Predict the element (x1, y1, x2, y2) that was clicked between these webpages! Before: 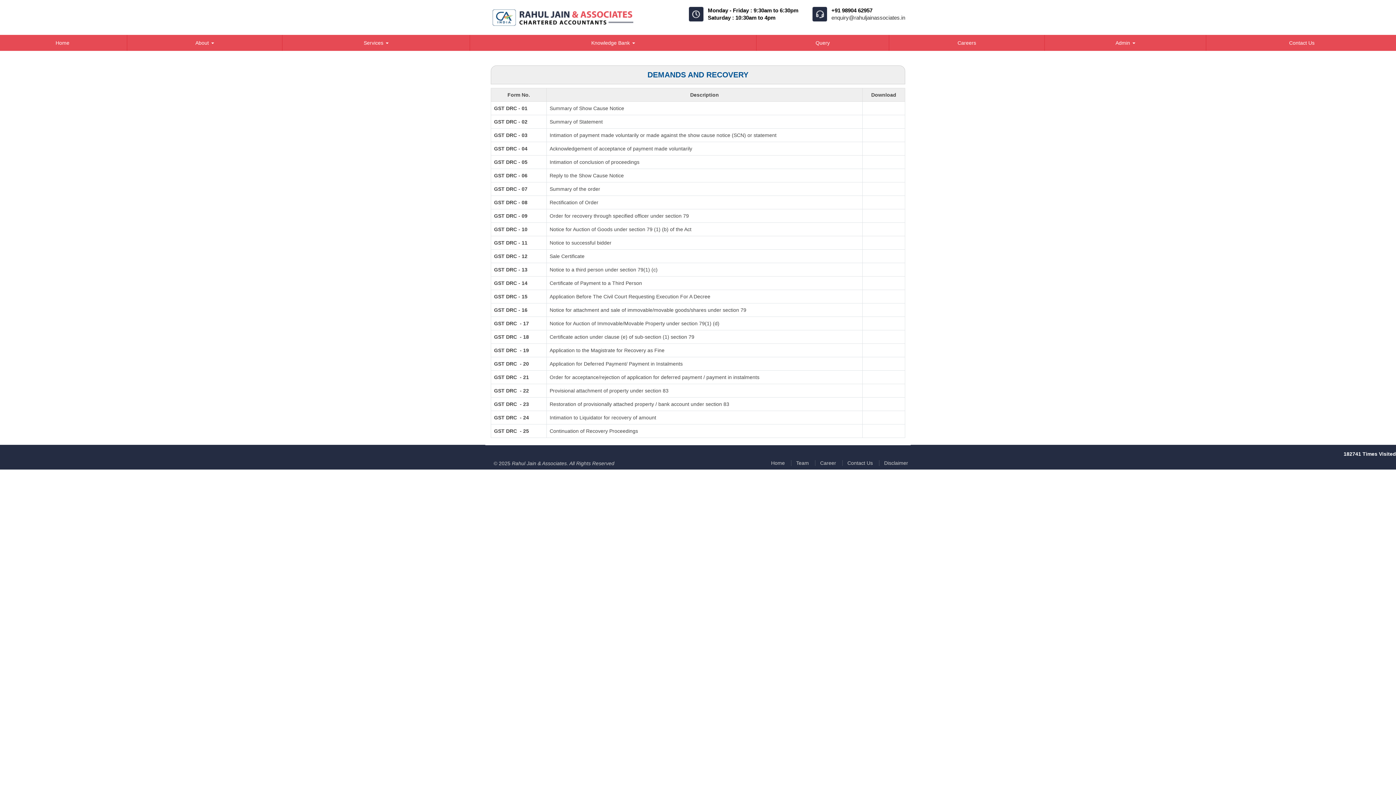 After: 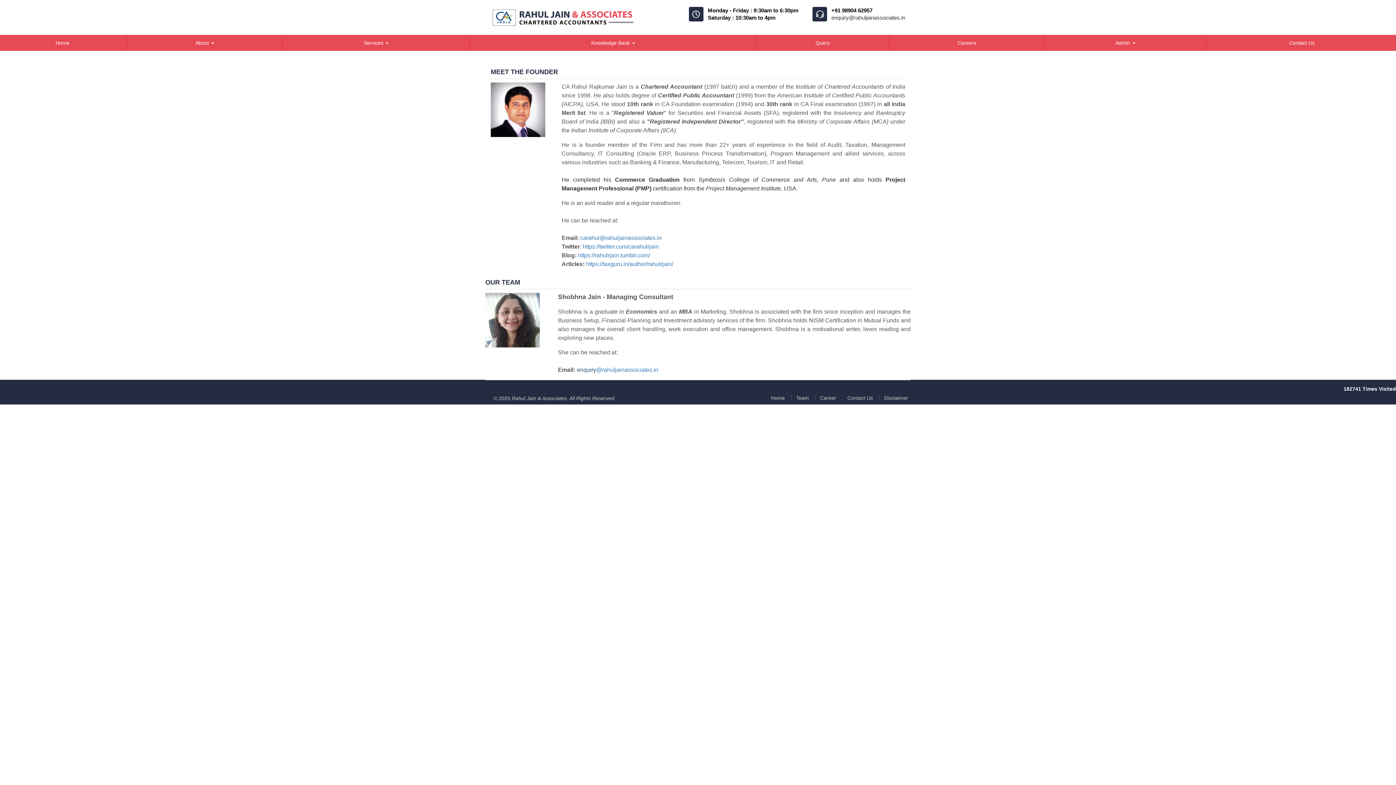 Action: bbox: (791, 460, 809, 466) label: Team